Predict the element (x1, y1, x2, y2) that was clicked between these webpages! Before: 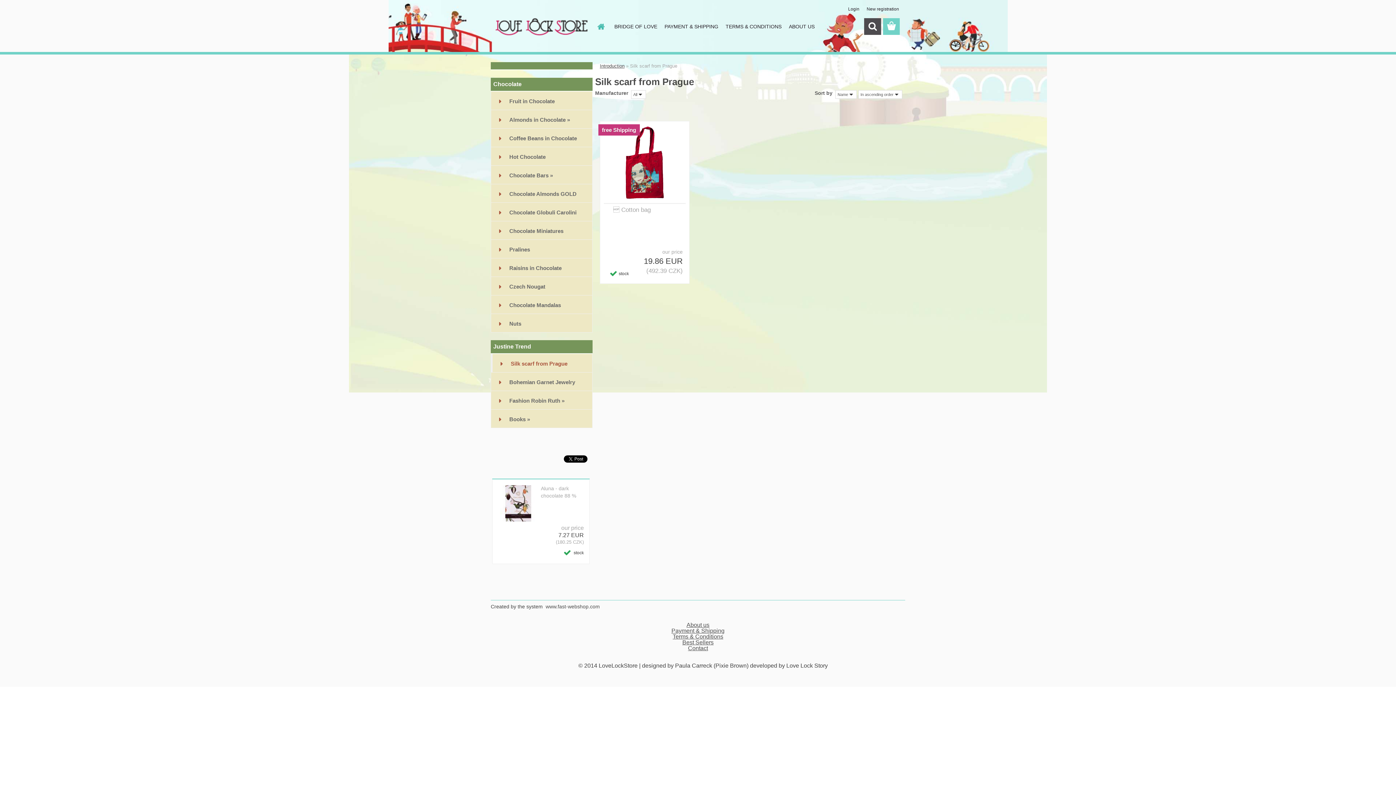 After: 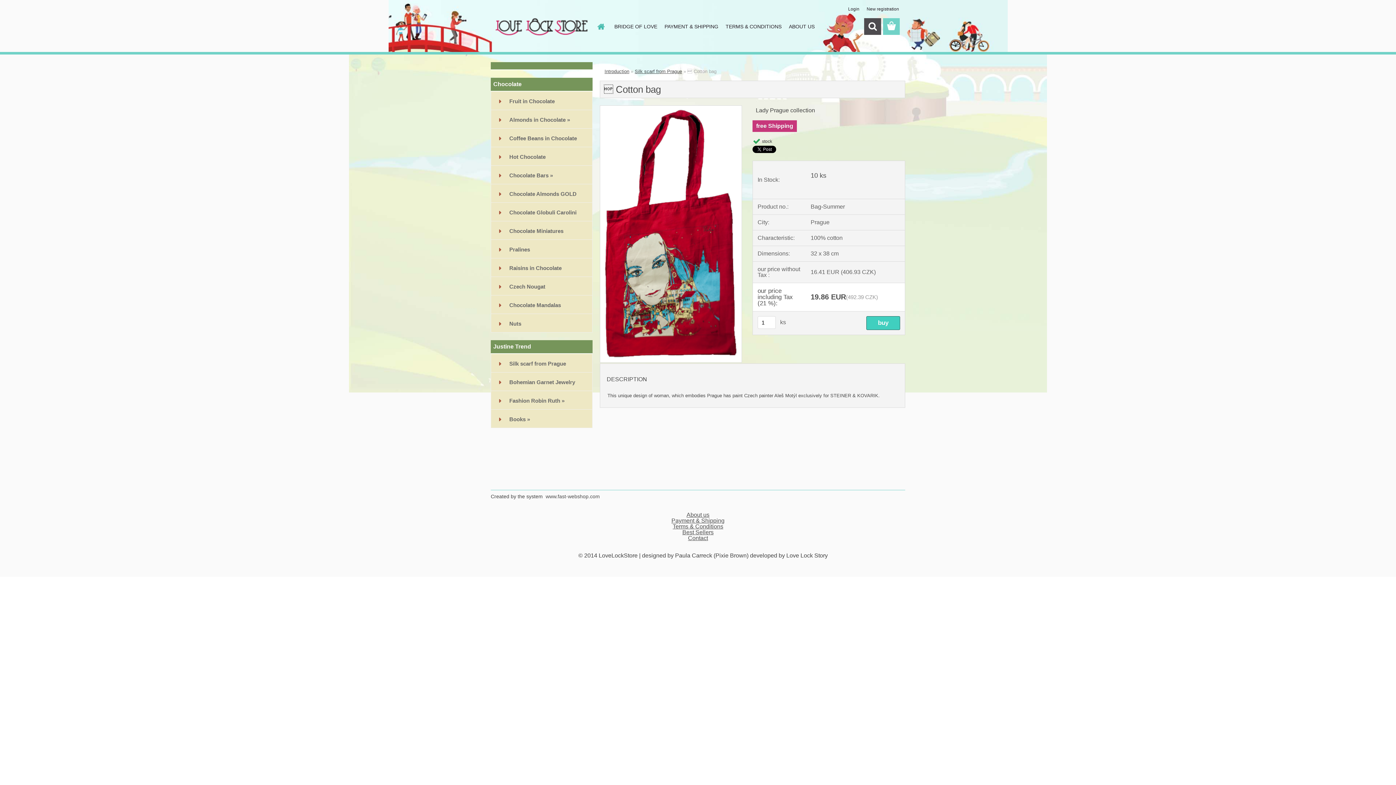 Action: bbox: (604, 125, 685, 200)